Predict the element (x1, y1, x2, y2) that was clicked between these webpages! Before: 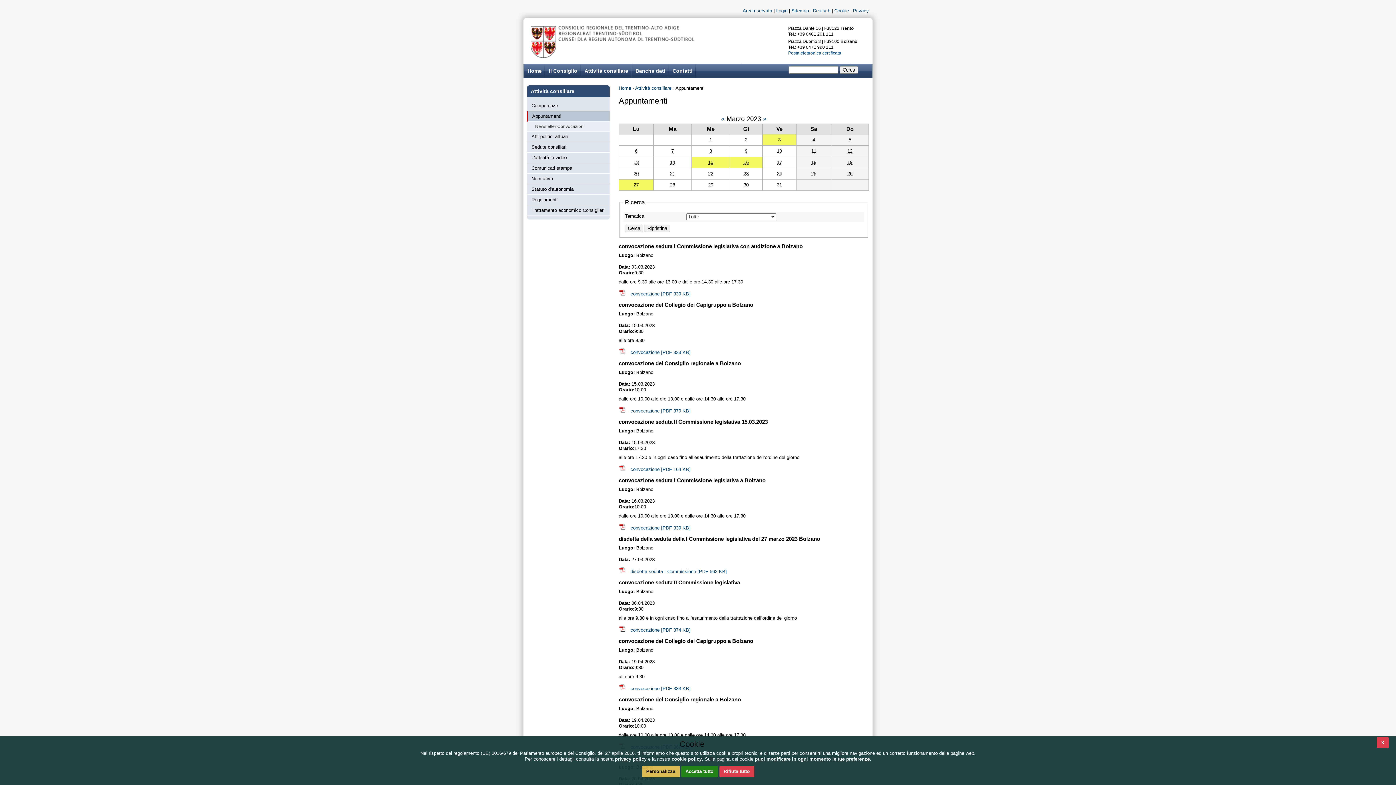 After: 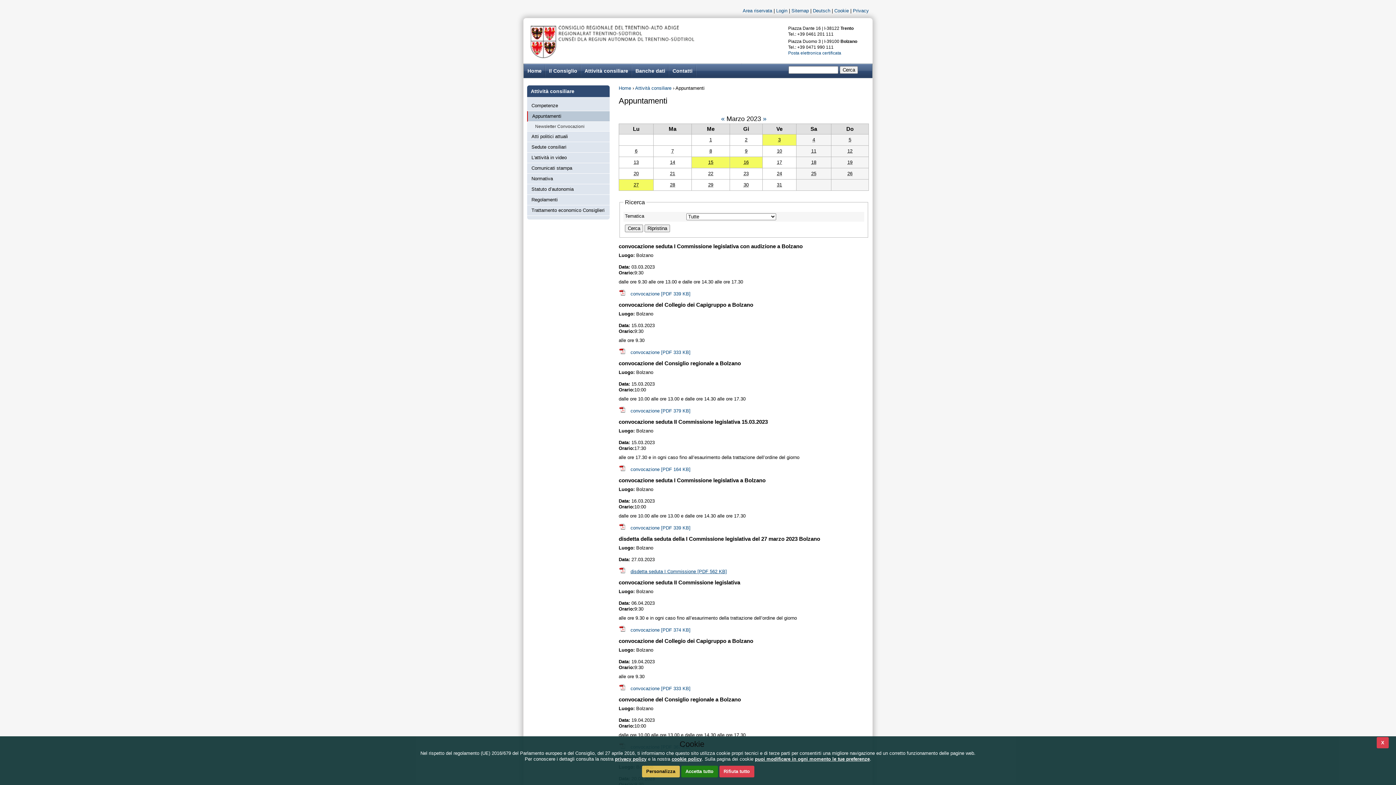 Action: label: disdetta seduta I Commissione [PDF 562 KB] bbox: (630, 568, 727, 574)